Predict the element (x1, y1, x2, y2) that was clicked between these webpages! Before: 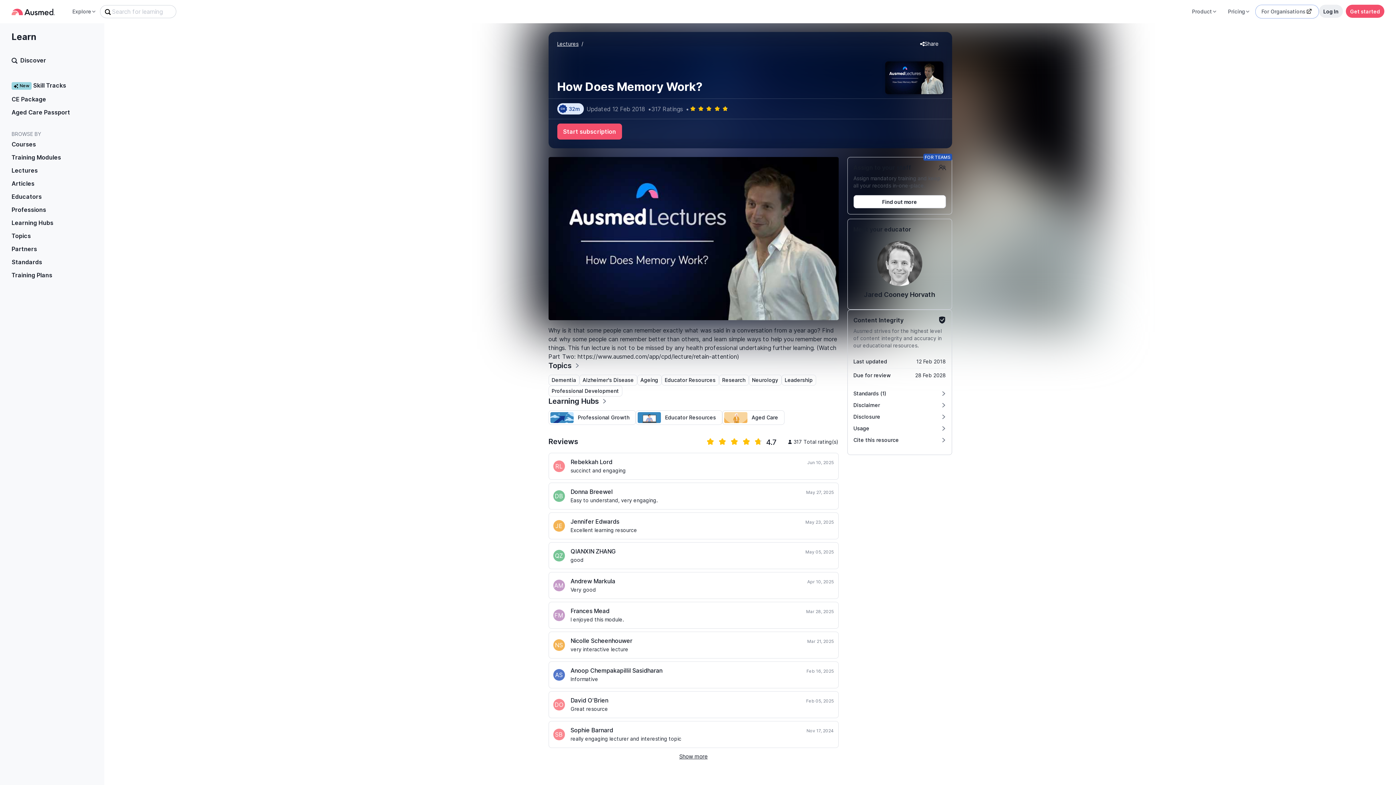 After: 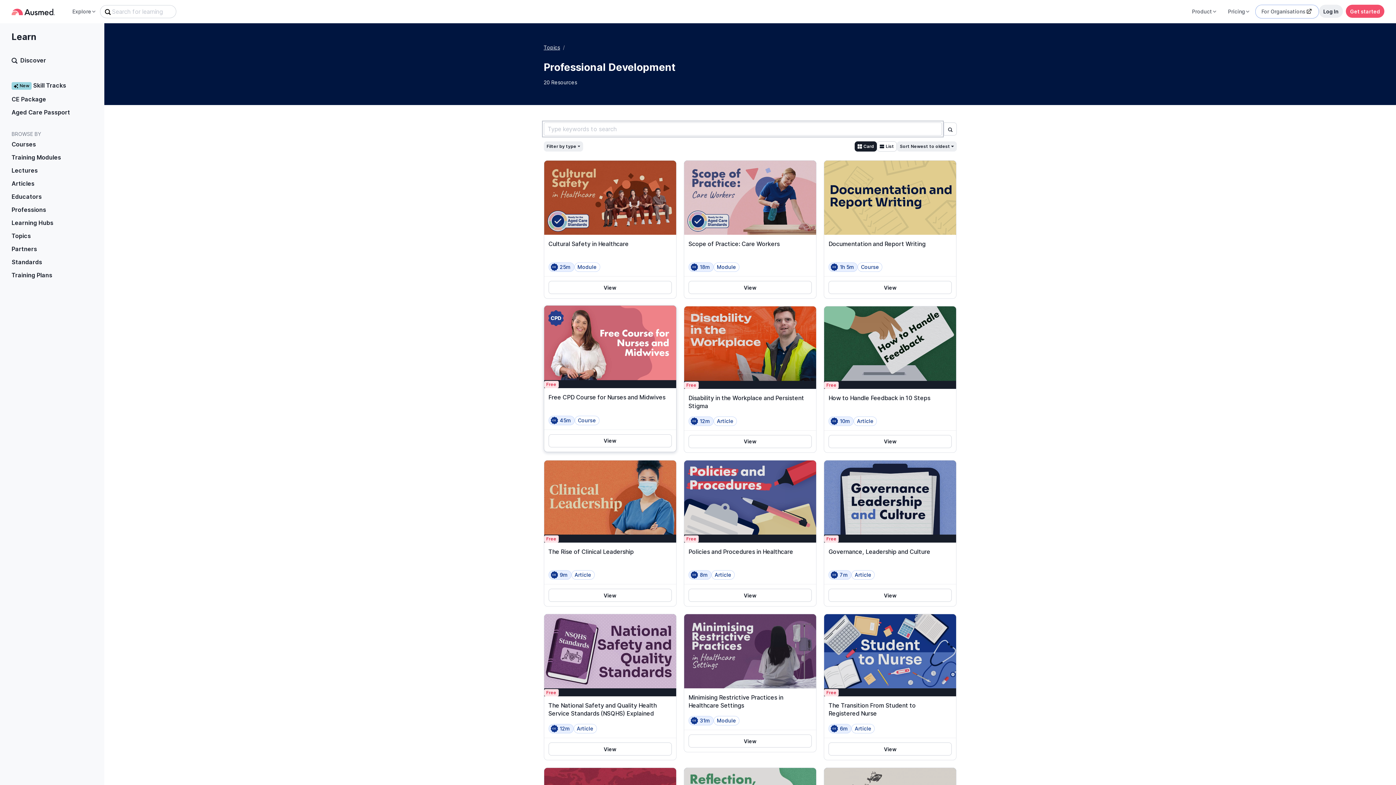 Action: label: Professional Development bbox: (548, 385, 622, 396)